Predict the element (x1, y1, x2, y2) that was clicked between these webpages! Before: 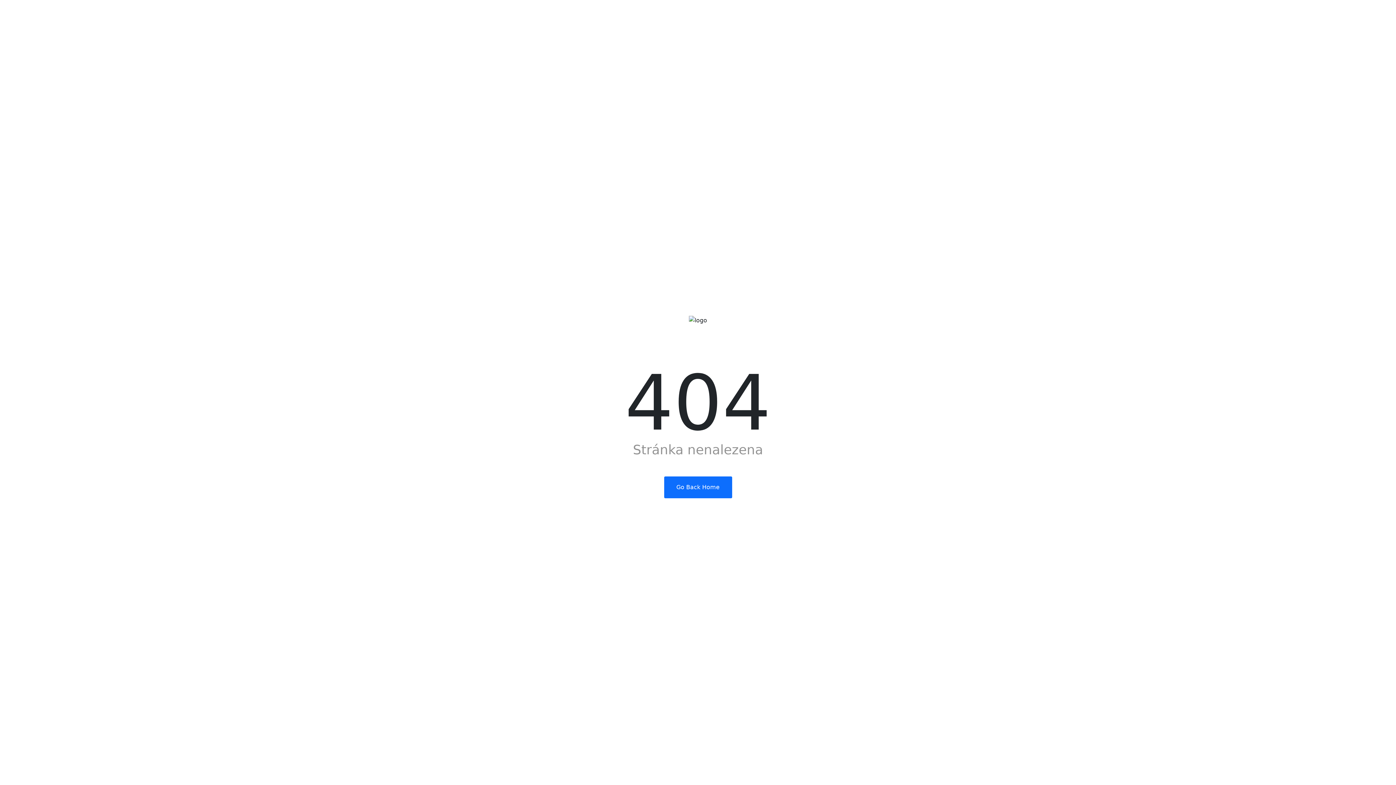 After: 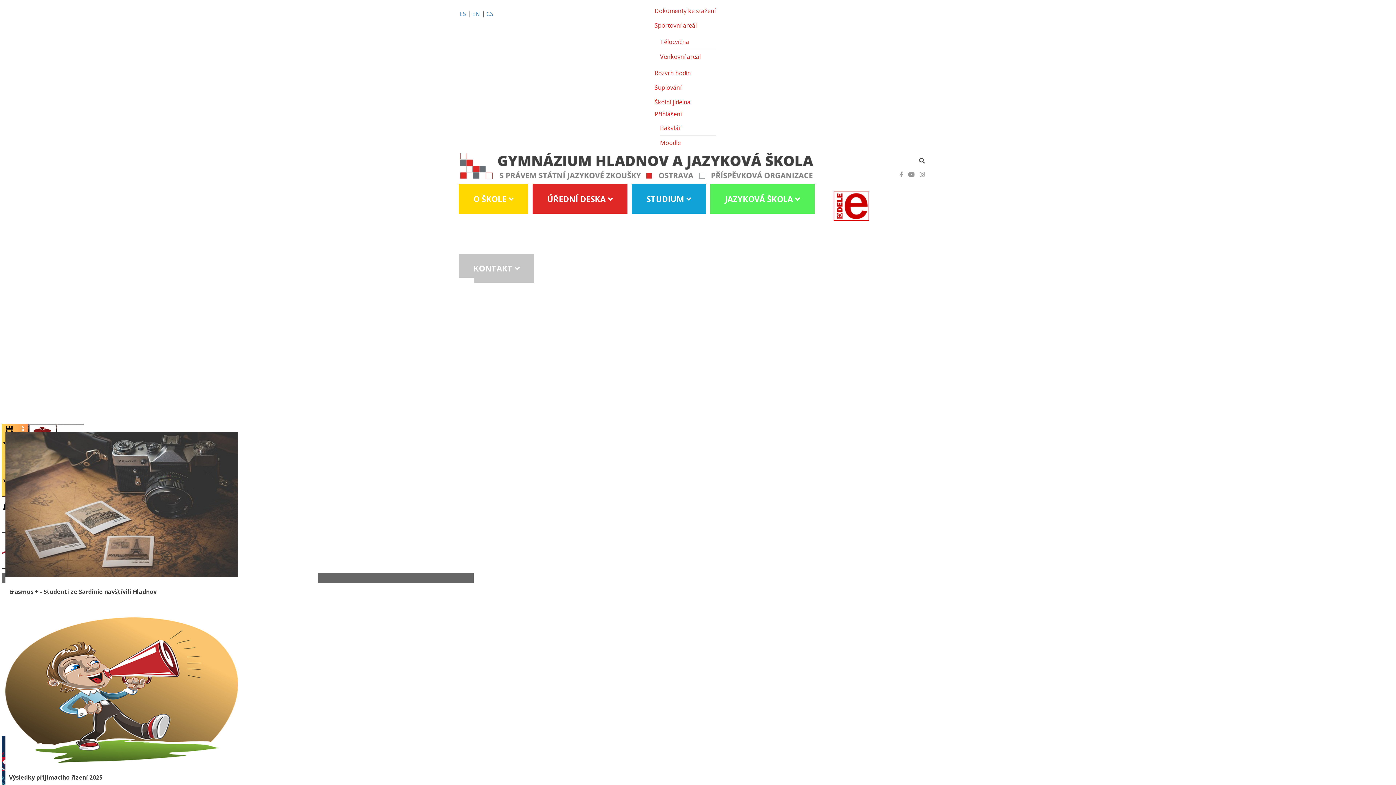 Action: bbox: (664, 476, 732, 498) label: Go Back Home